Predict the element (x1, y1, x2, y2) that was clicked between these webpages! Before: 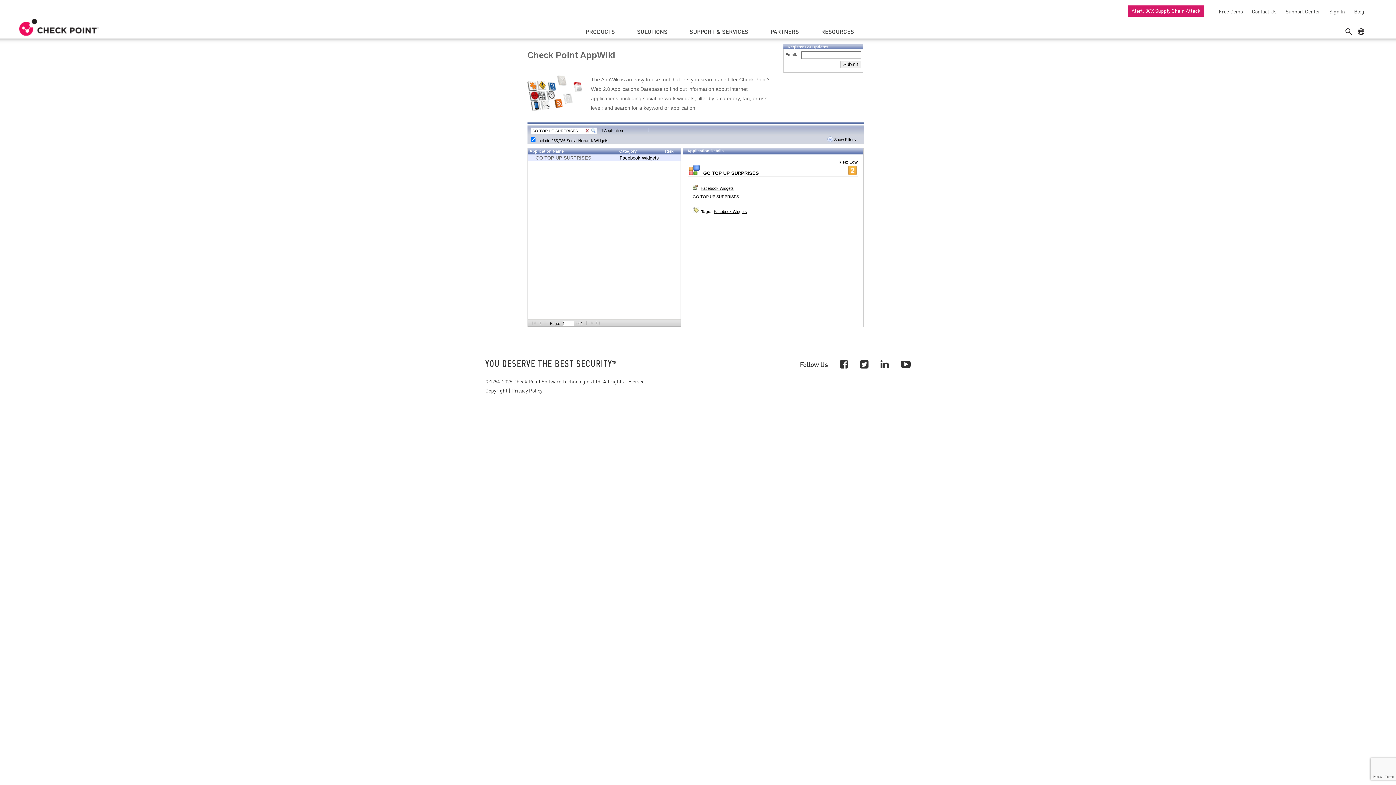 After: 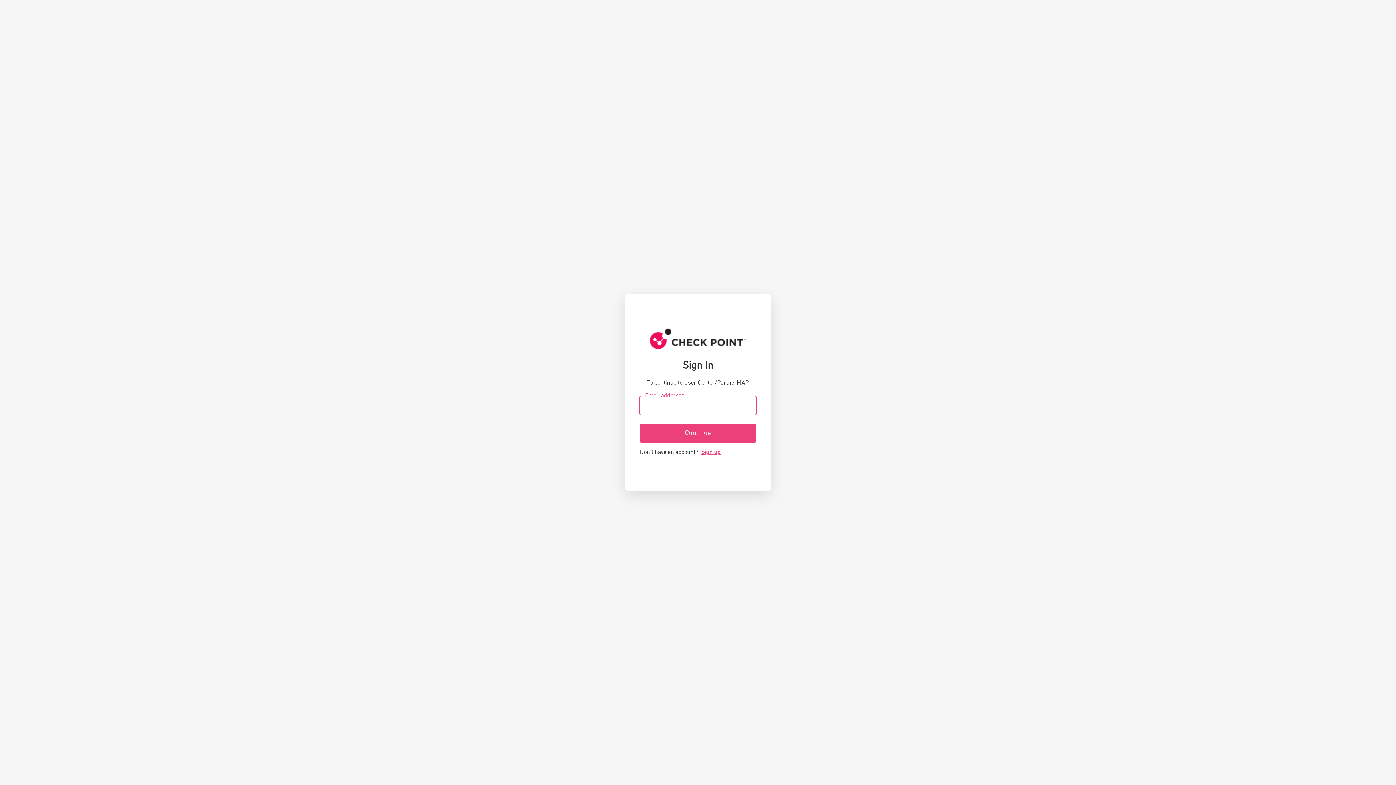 Action: label: Sign In bbox: (1326, 8, 1345, 14)